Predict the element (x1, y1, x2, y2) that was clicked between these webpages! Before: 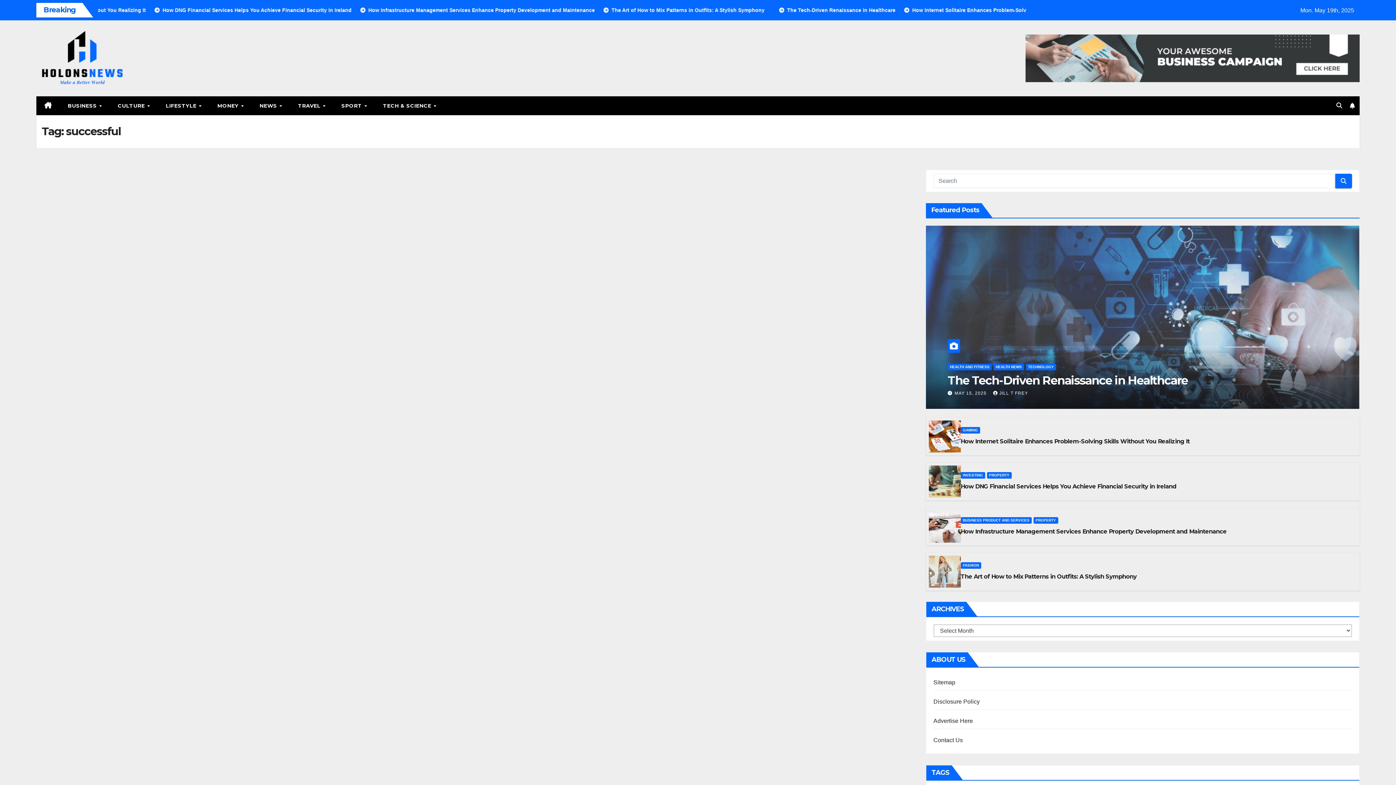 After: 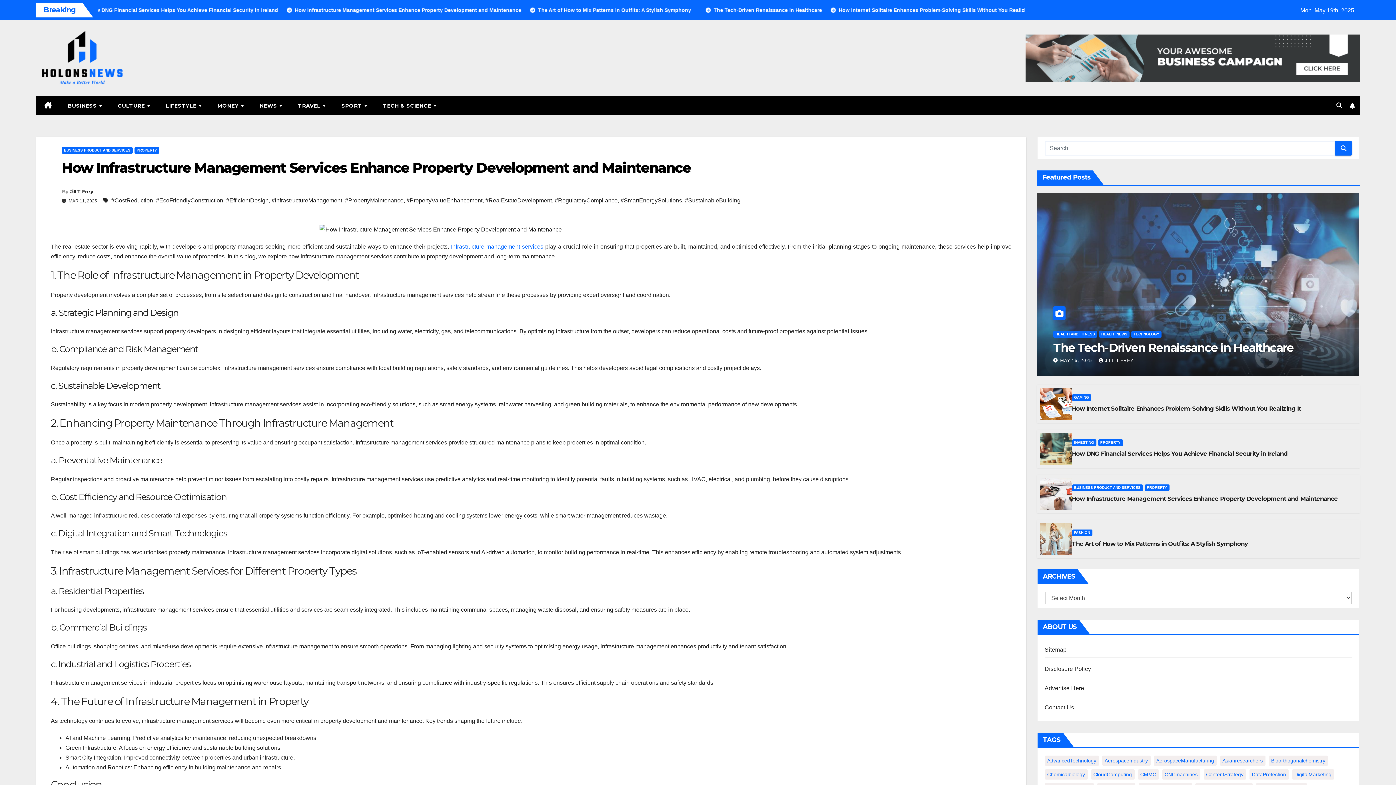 Action: bbox: (928, 510, 960, 542)